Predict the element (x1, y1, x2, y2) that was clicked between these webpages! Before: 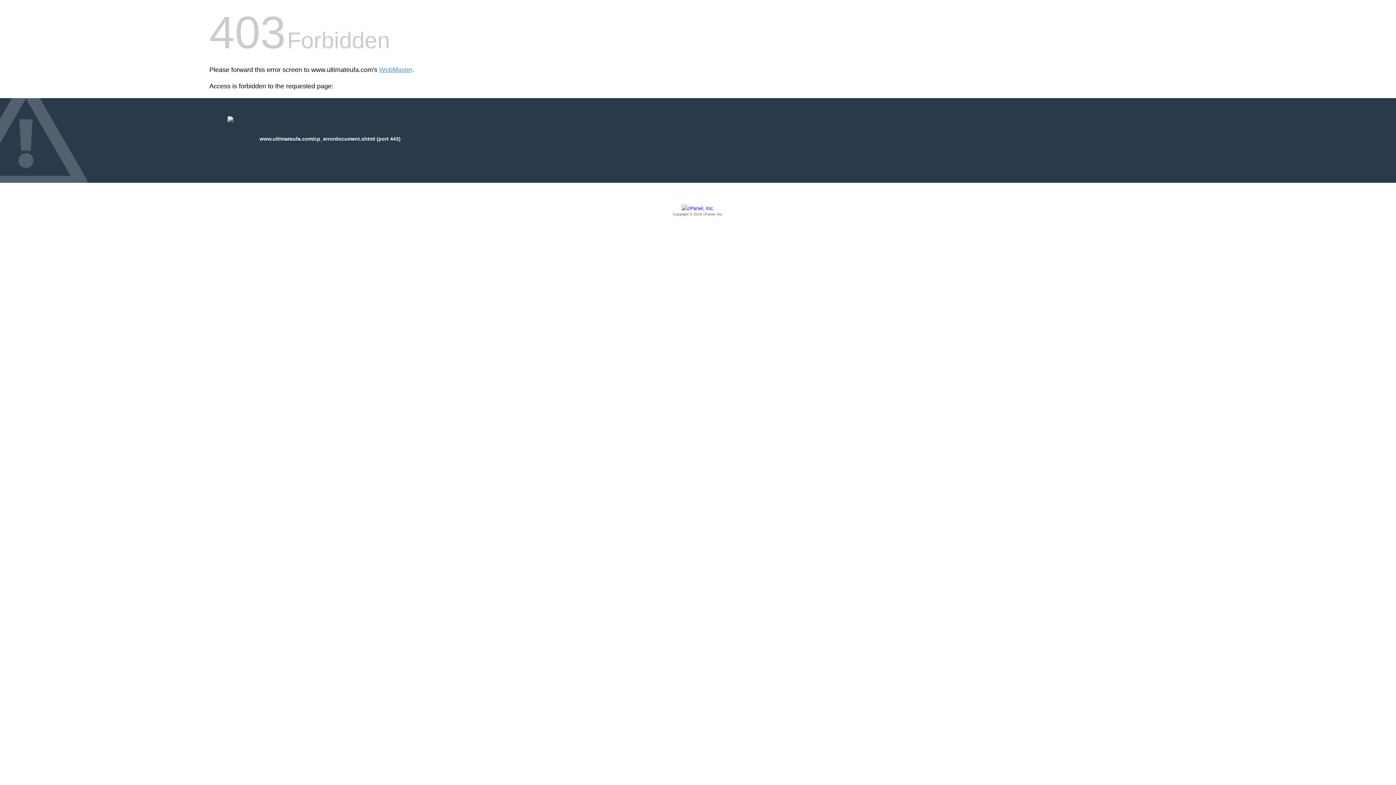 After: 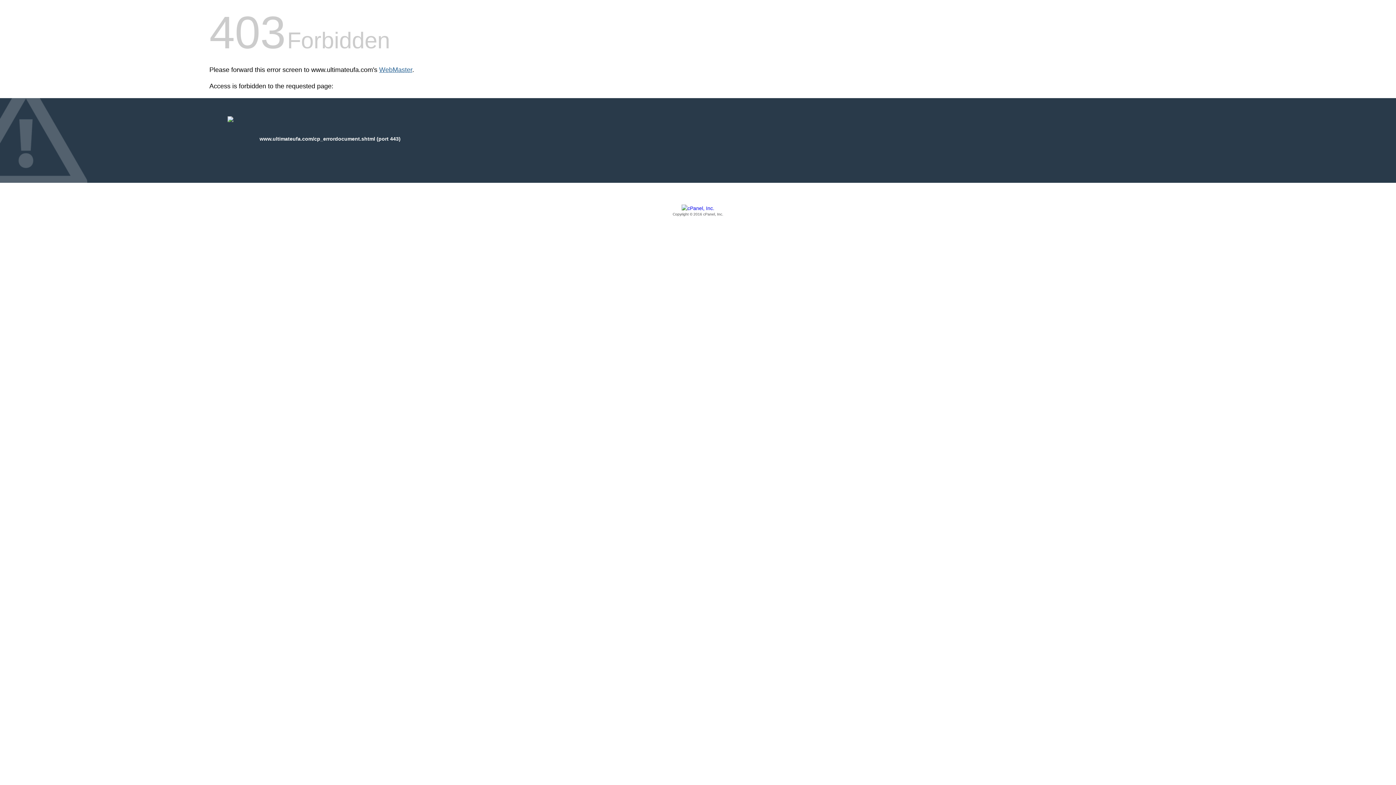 Action: bbox: (379, 66, 412, 73) label: WebMaster